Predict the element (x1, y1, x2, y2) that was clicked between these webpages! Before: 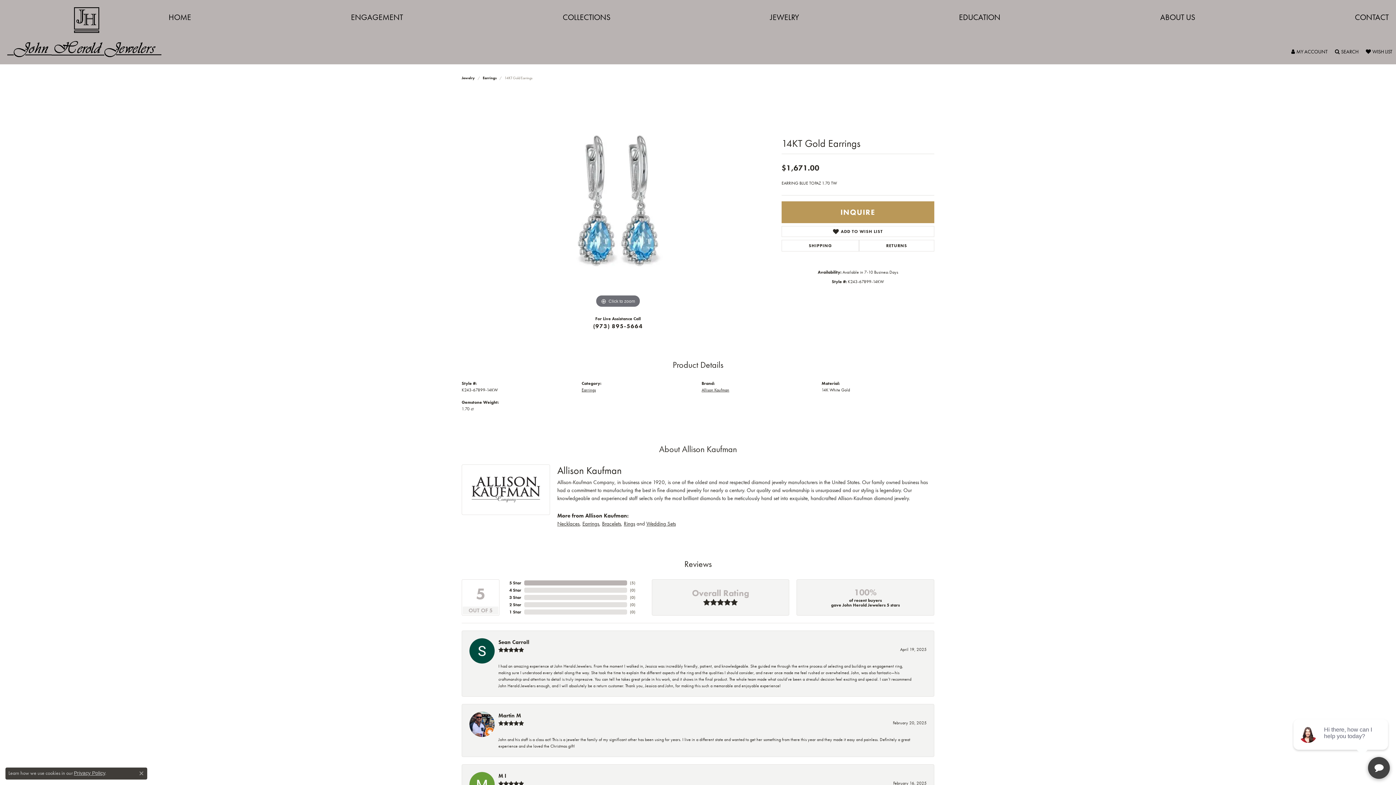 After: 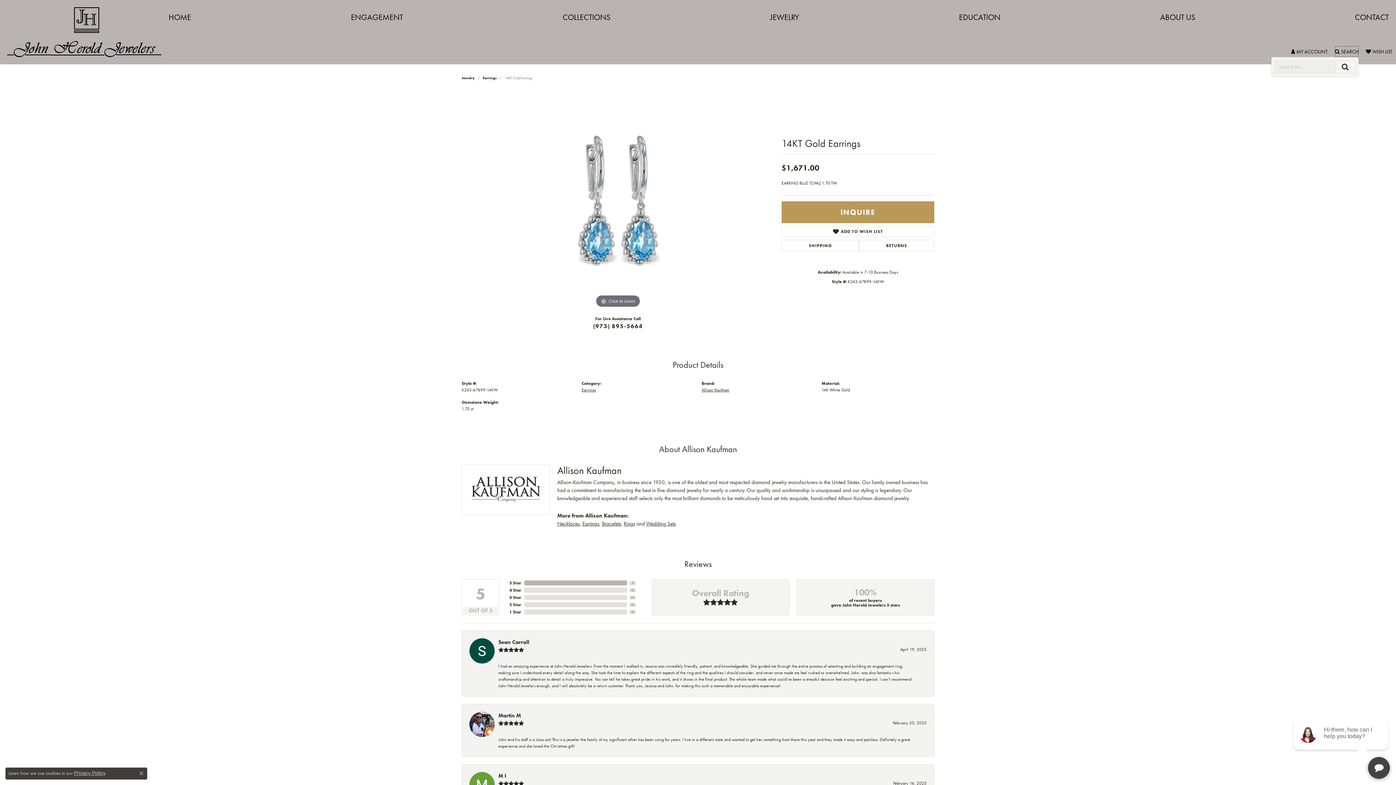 Action: bbox: (1335, 46, 1358, 57) label: Toggle Search Menu